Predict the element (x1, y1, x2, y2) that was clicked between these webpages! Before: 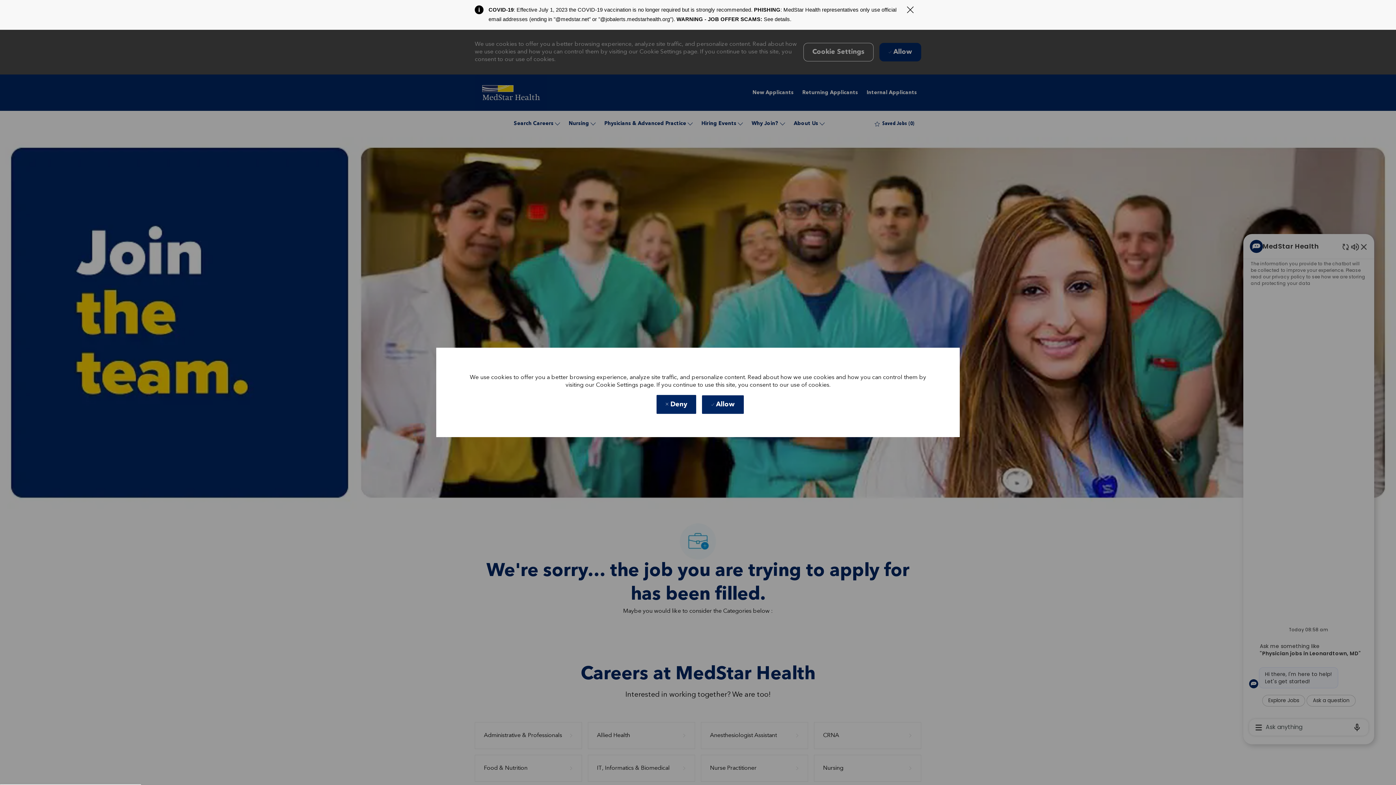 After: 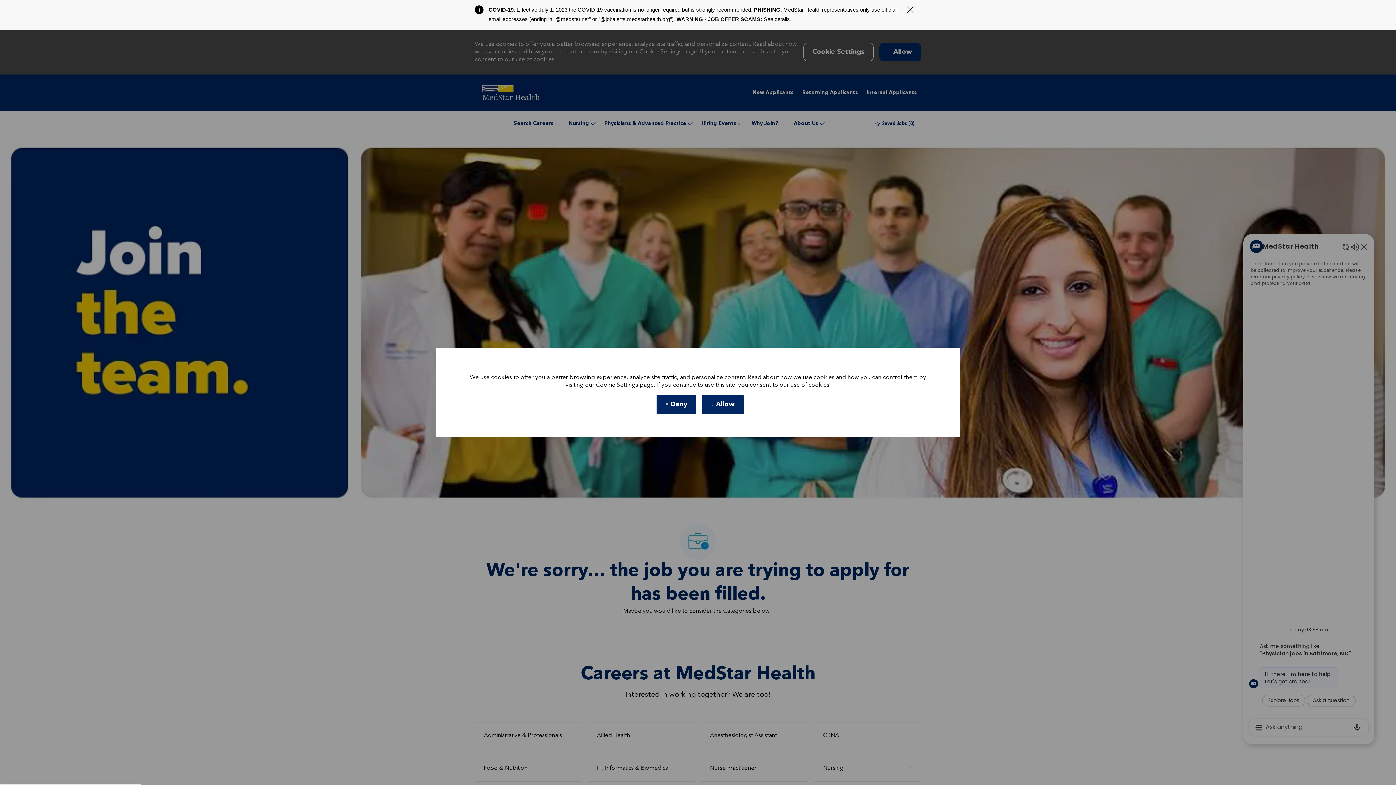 Action: bbox: (764, 16, 790, 22) label: See details